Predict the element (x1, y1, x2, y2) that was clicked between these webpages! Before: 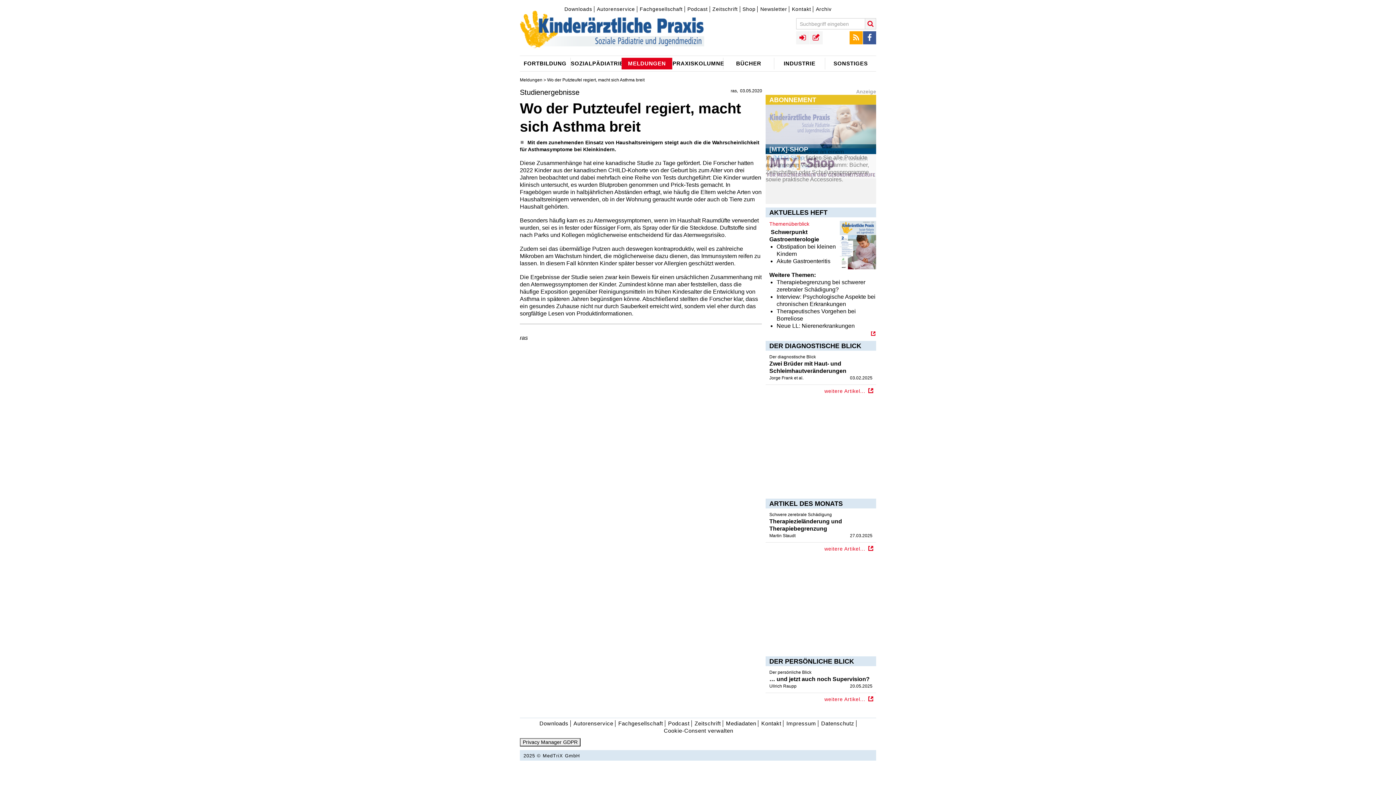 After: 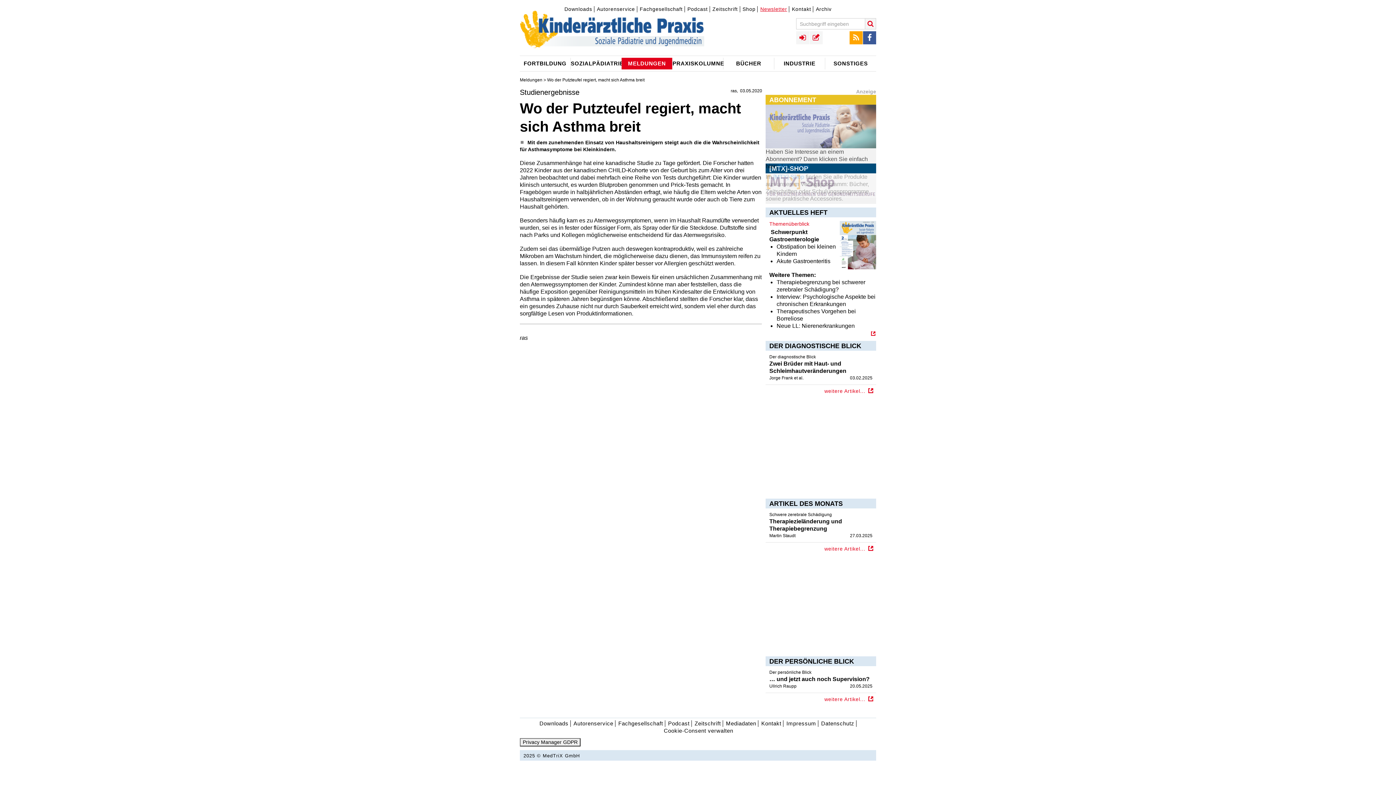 Action: label: Newsletter bbox: (759, 6, 789, 12)